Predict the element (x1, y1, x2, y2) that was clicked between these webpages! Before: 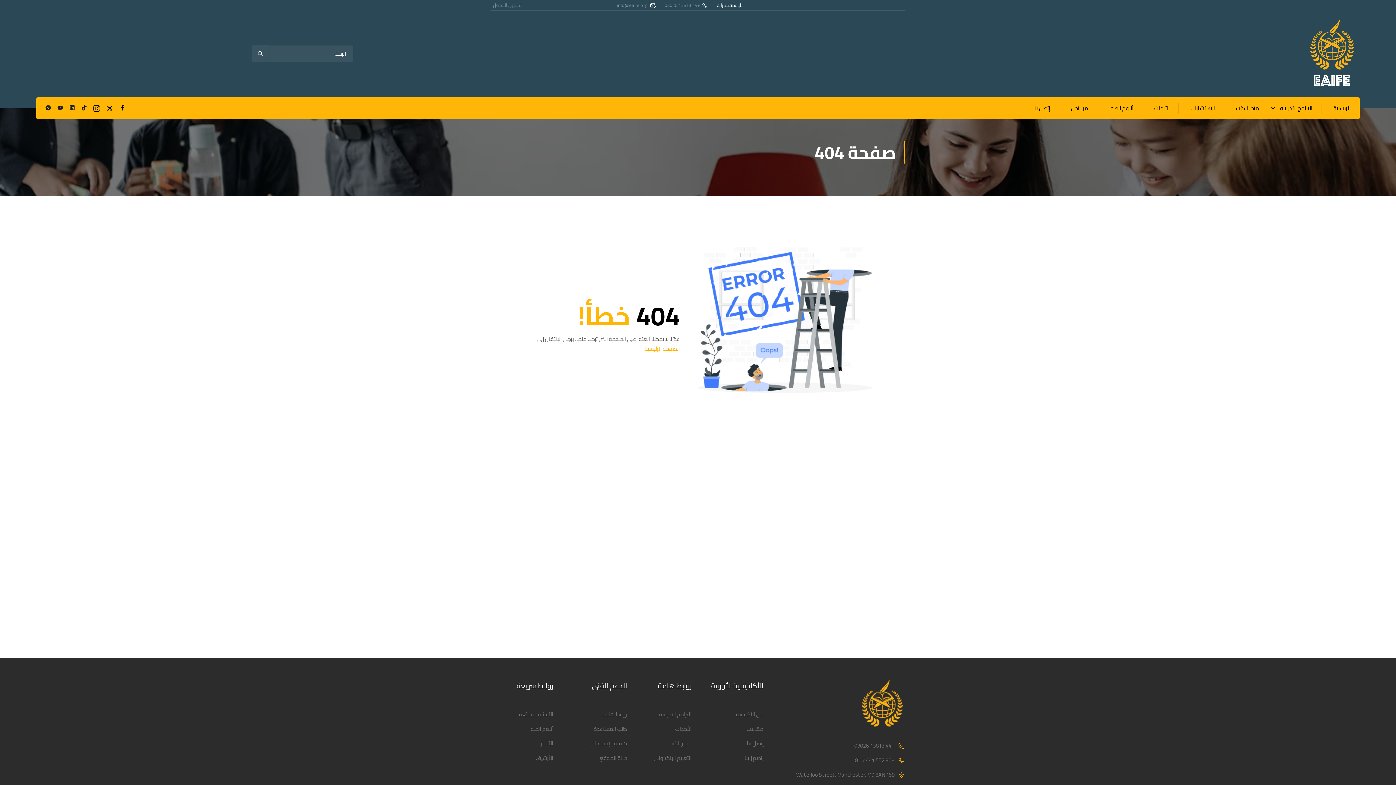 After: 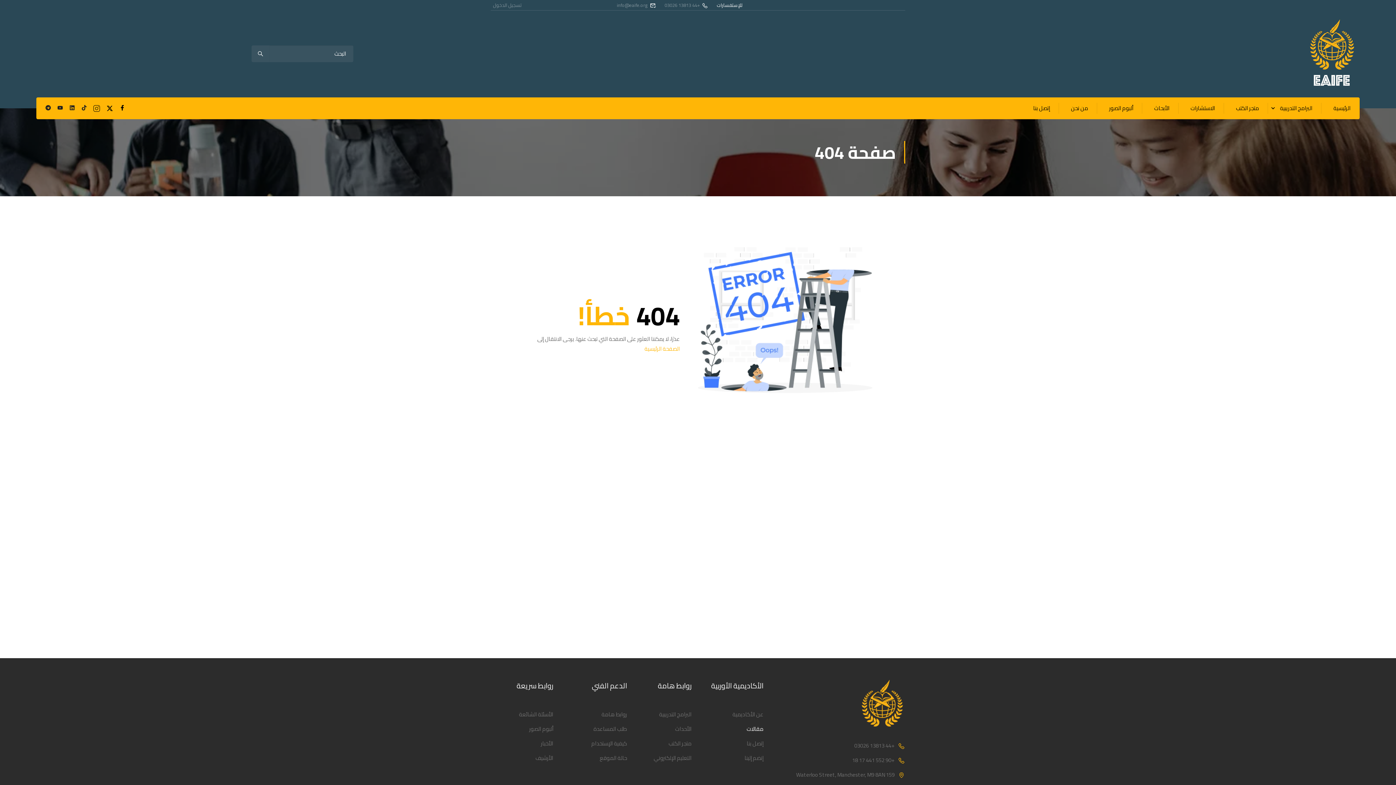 Action: bbox: (746, 723, 763, 734) label: مقالات